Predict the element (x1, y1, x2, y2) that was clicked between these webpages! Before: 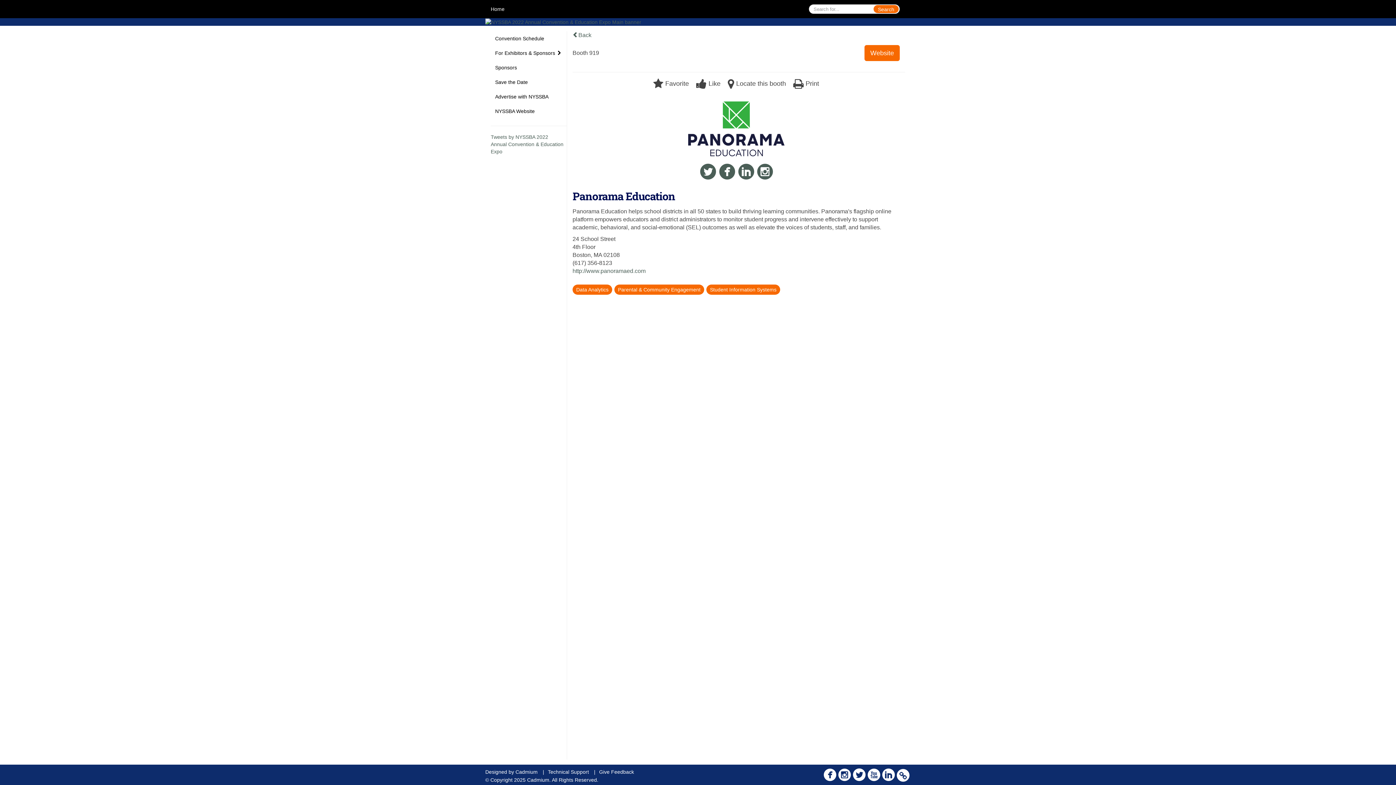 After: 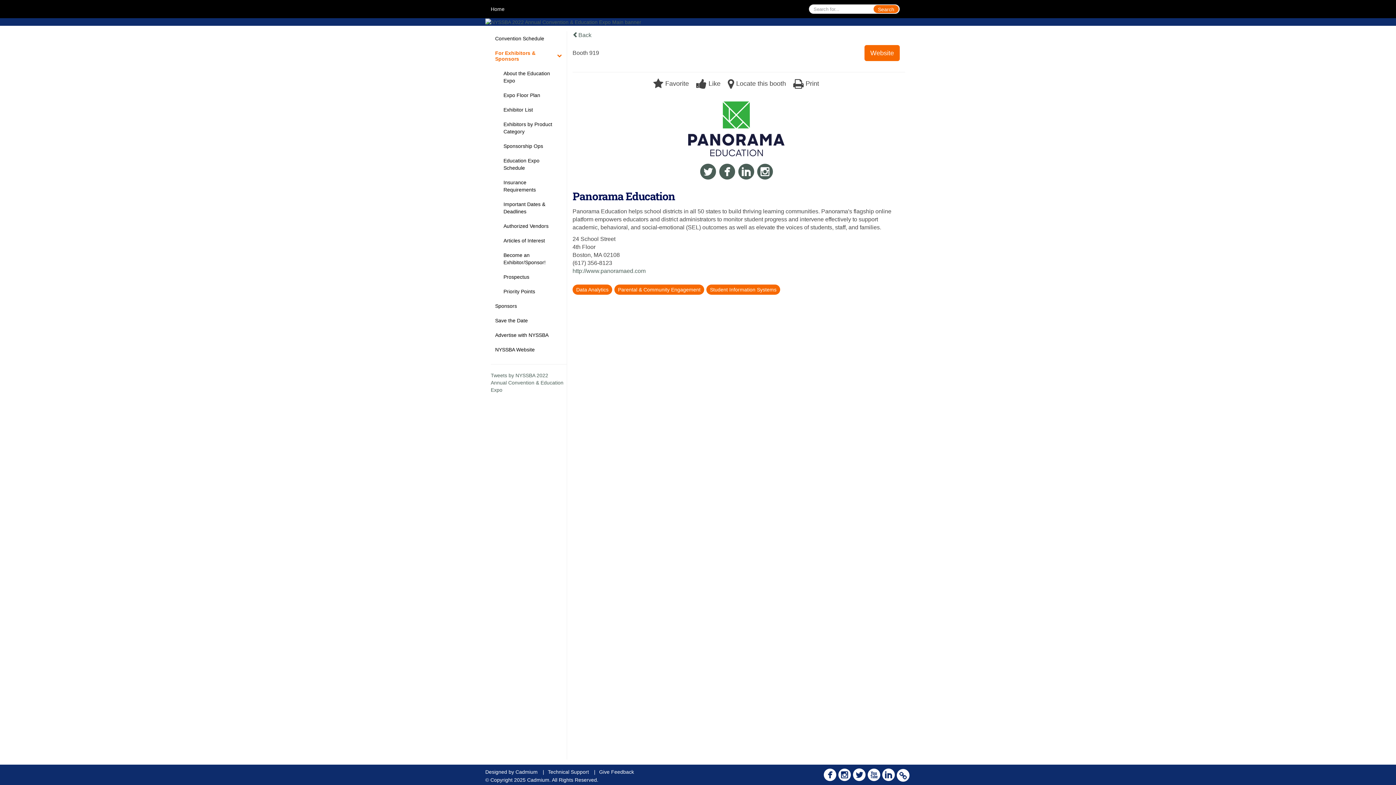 Action: bbox: (490, 45, 566, 60) label: For Exhibitors & Sponsors